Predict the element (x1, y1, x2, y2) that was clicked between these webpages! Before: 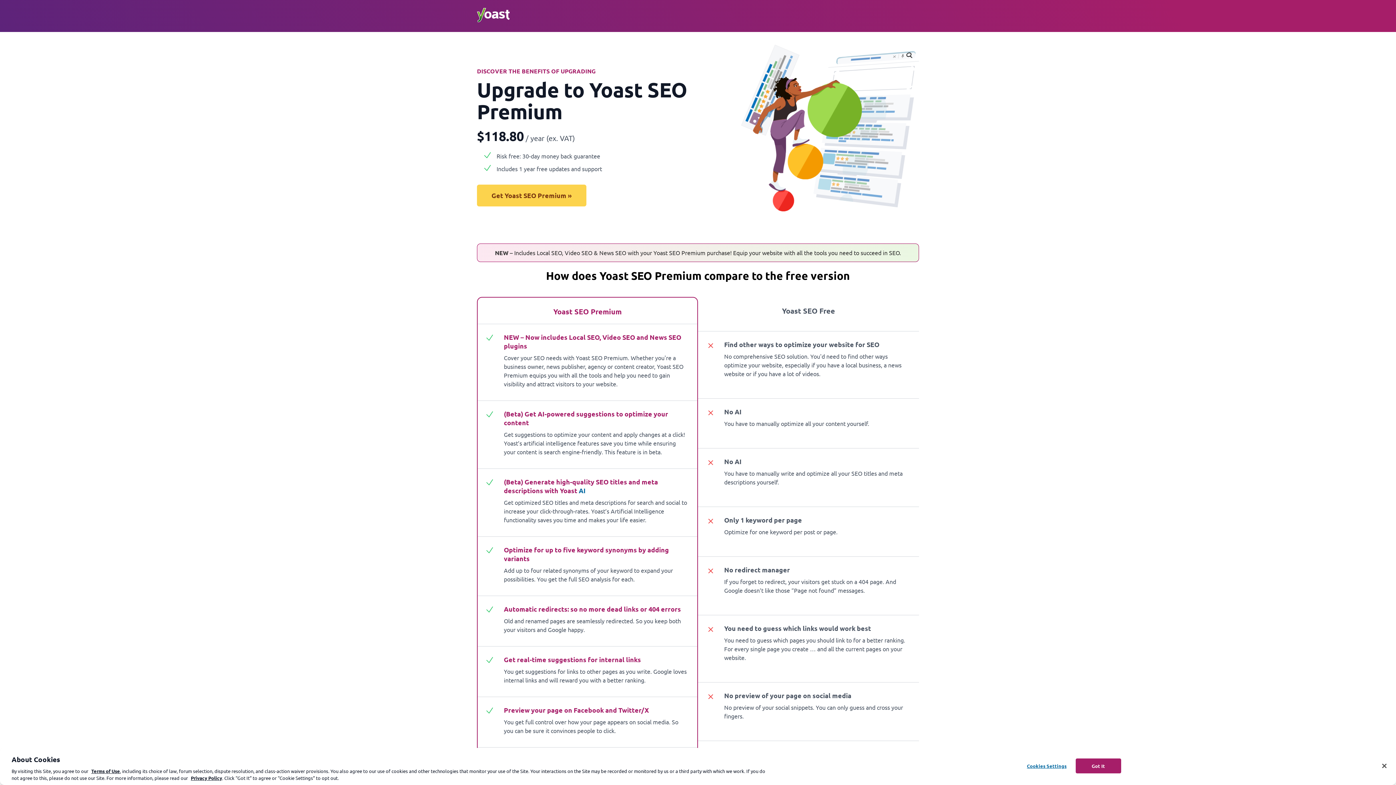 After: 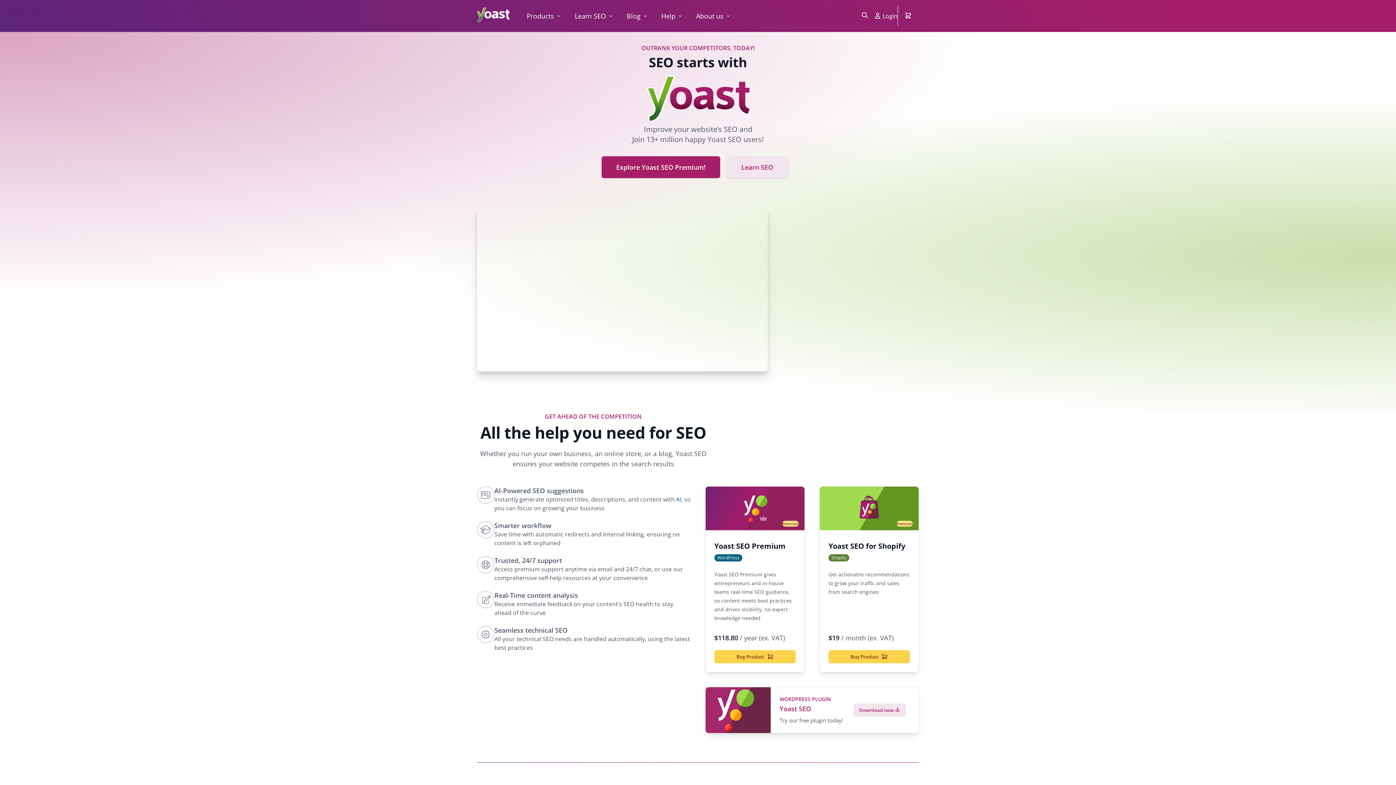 Action: bbox: (477, 7, 509, 24)